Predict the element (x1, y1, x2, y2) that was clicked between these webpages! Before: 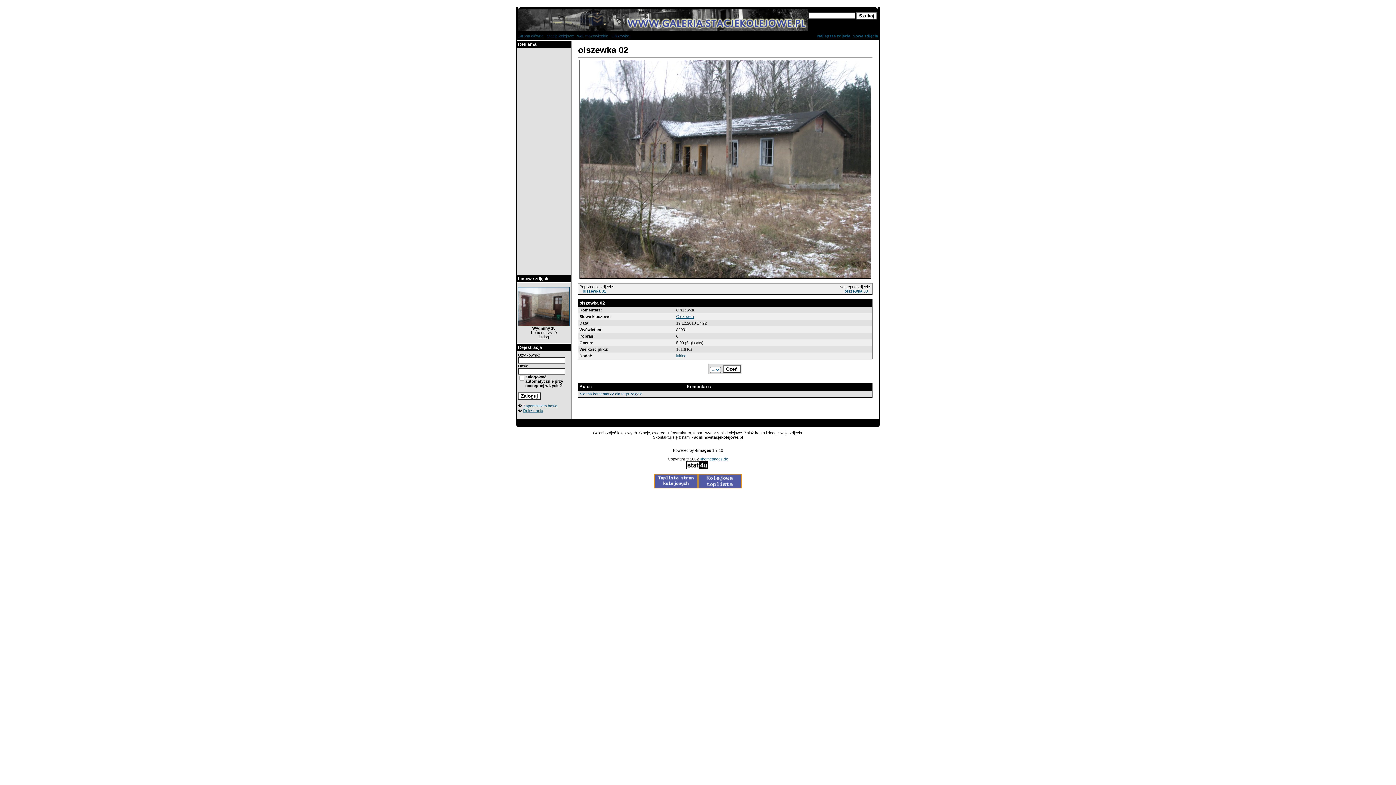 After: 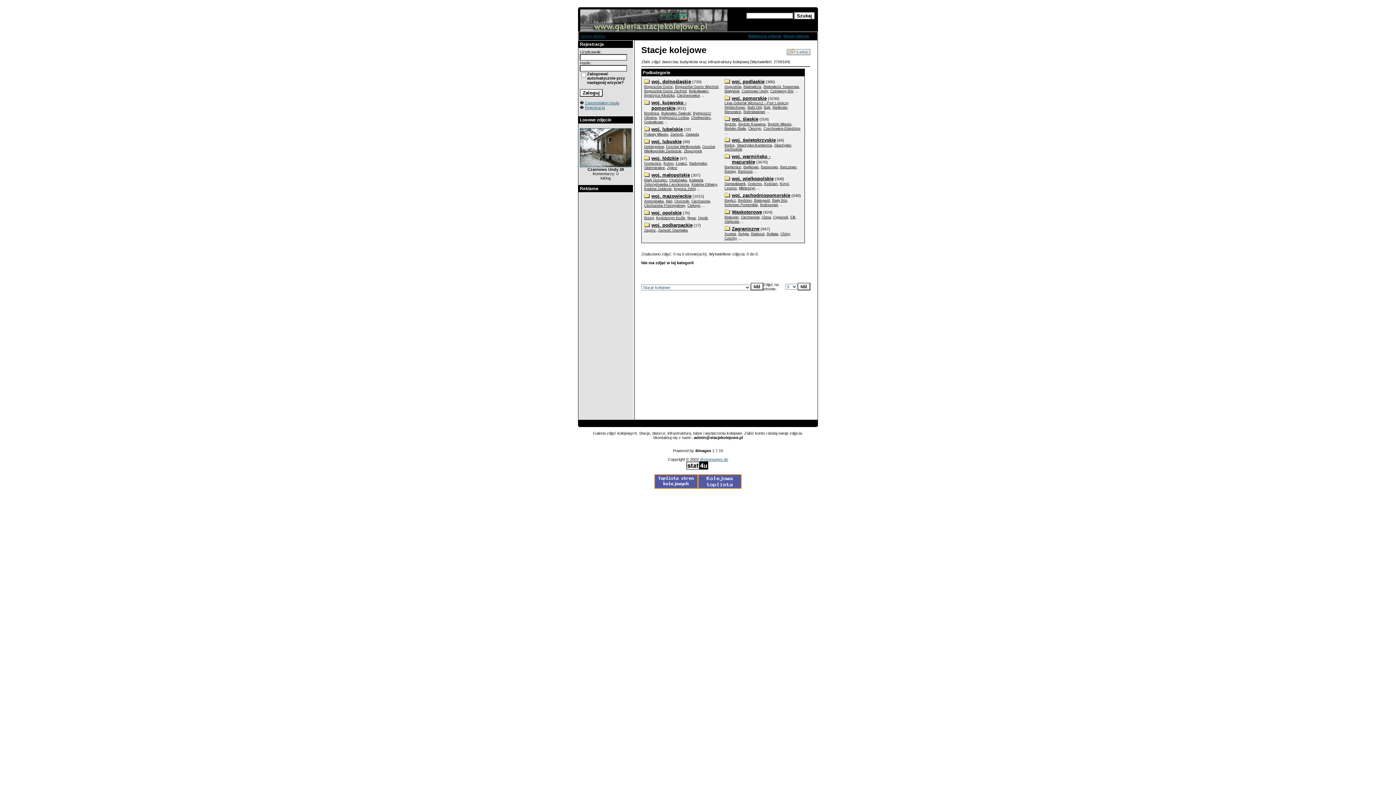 Action: bbox: (546, 33, 574, 38) label: Stacje kolejowe